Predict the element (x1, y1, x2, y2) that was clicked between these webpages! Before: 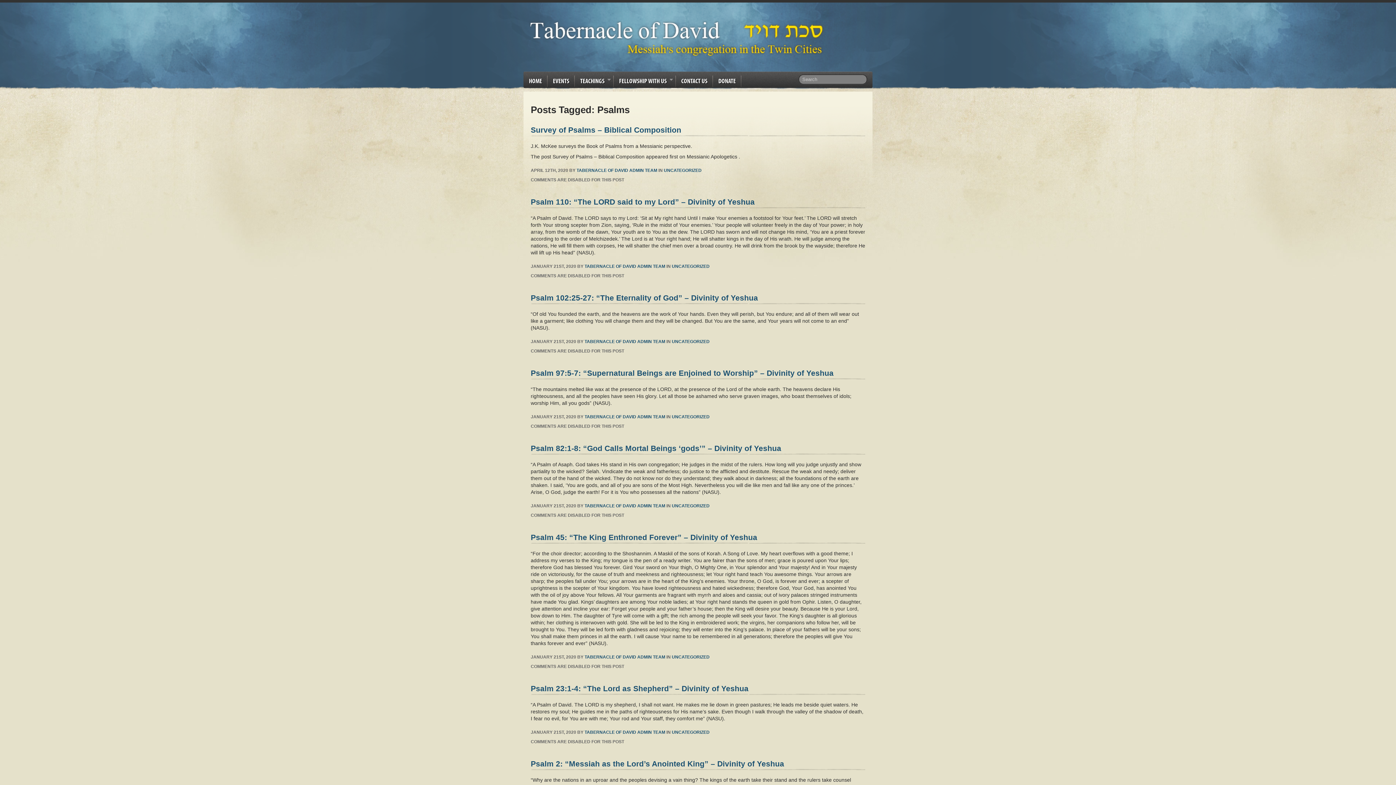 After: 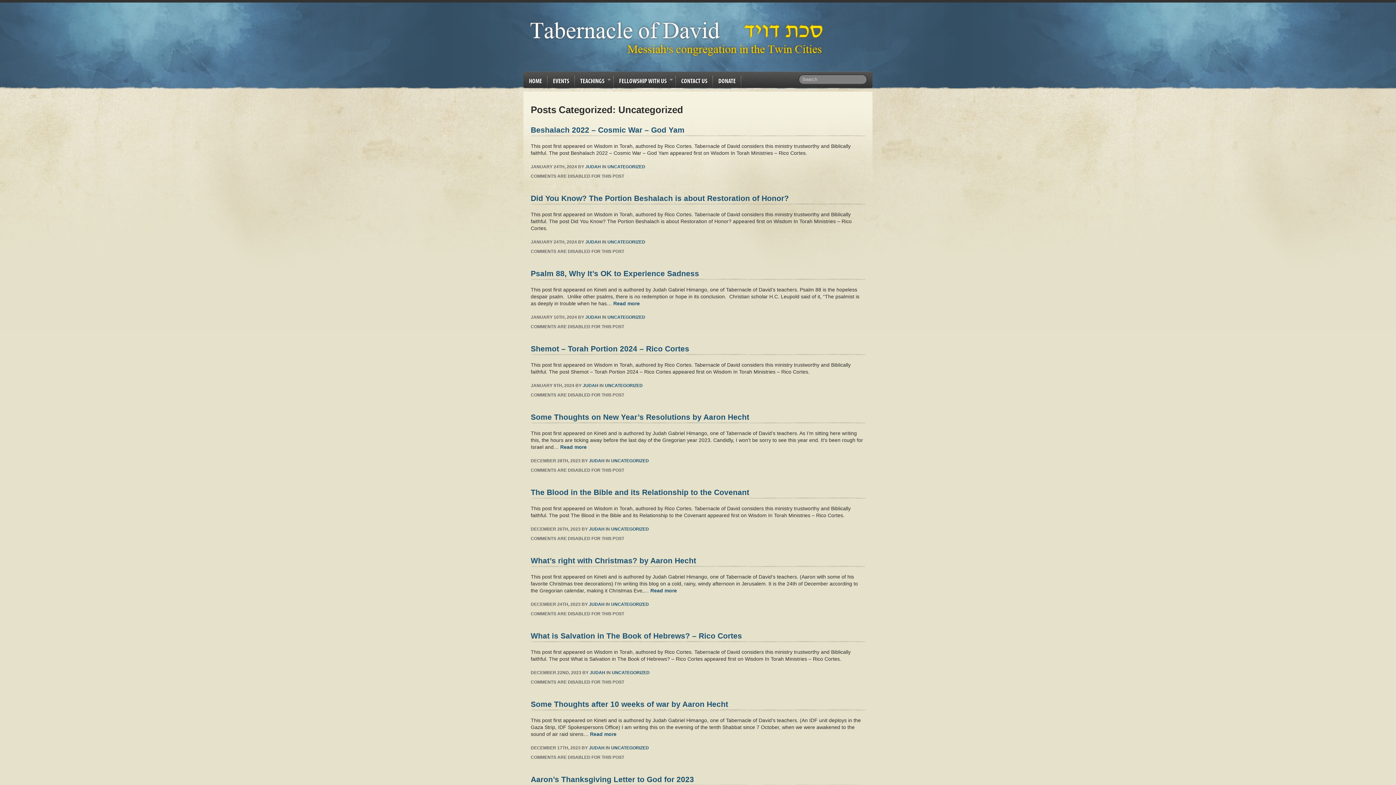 Action: bbox: (672, 339, 709, 344) label: UNCATEGORIZED